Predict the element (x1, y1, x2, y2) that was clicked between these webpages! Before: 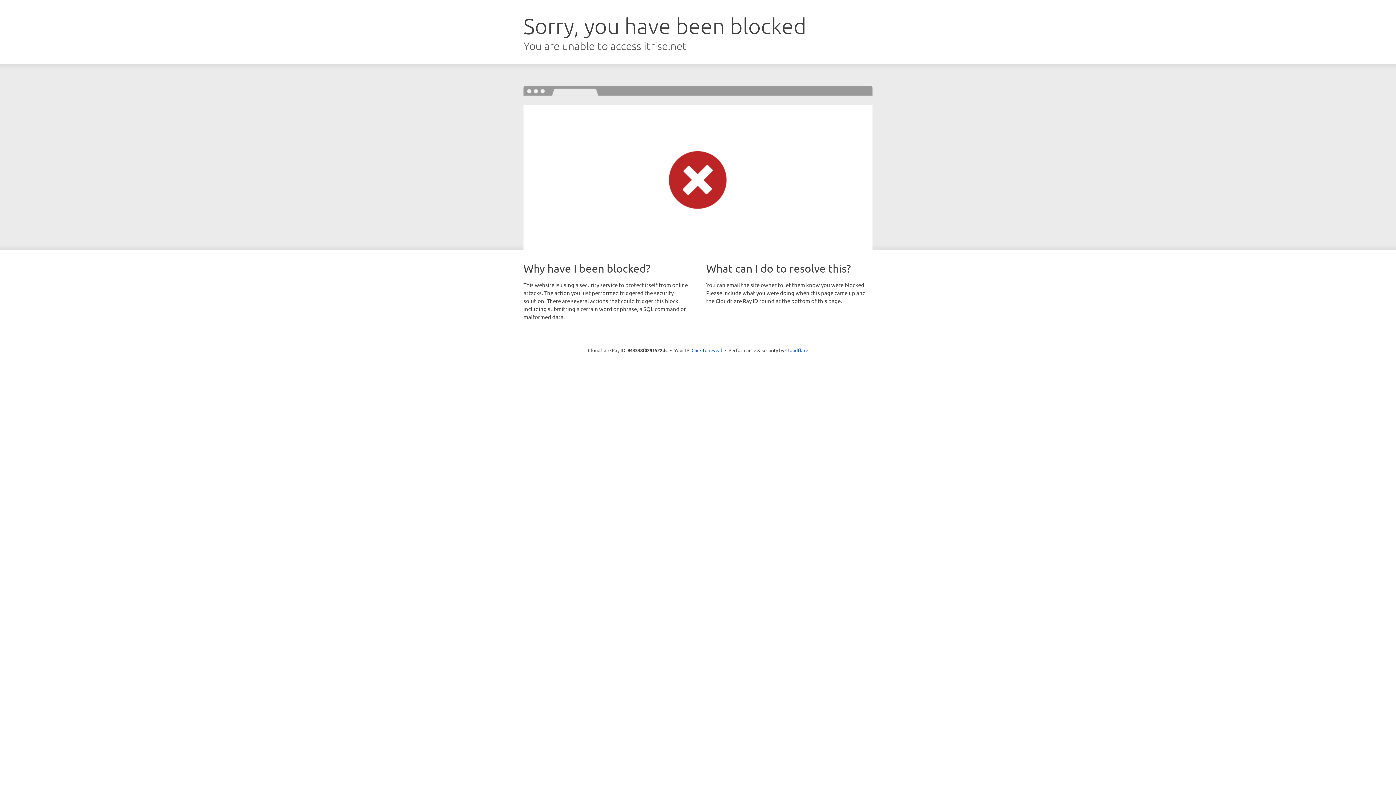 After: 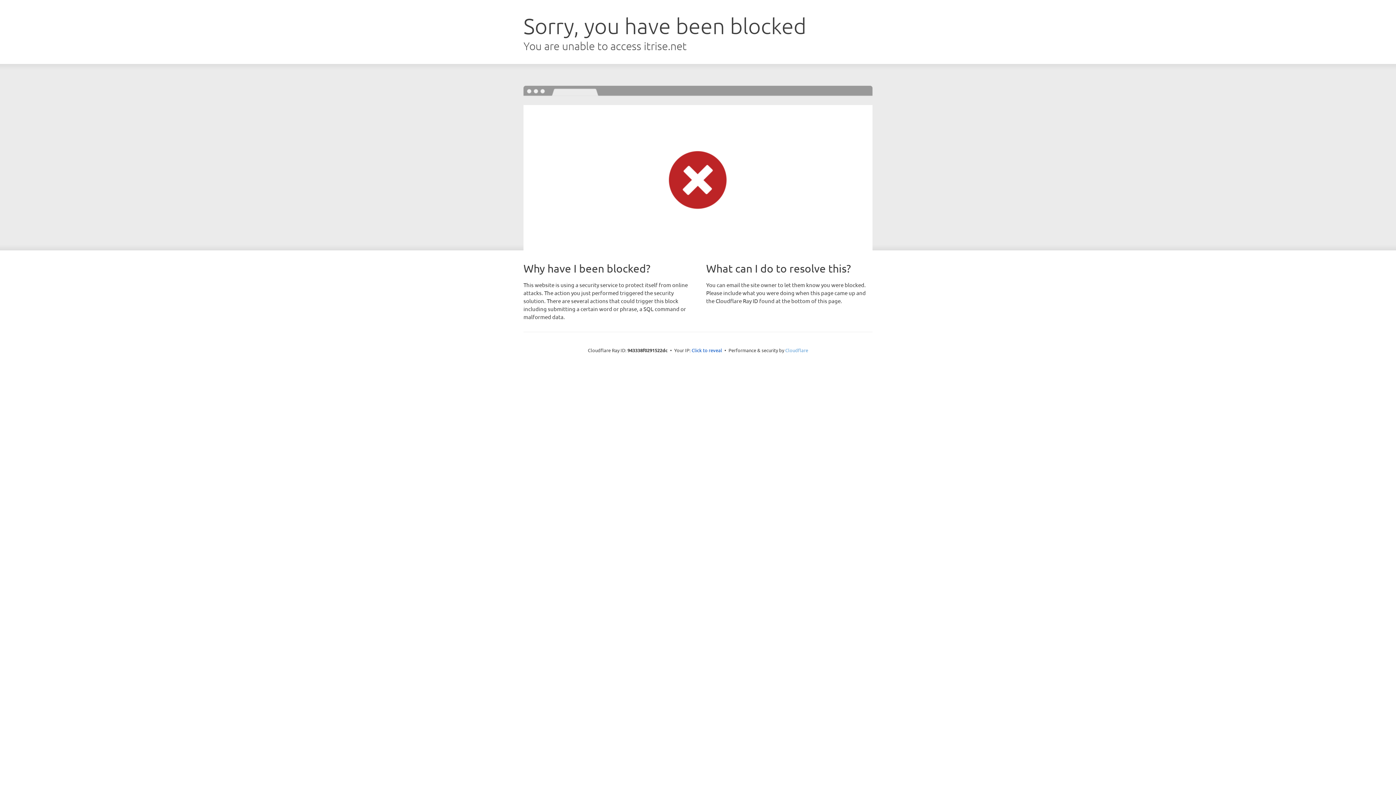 Action: label: Cloudflare bbox: (785, 347, 808, 353)